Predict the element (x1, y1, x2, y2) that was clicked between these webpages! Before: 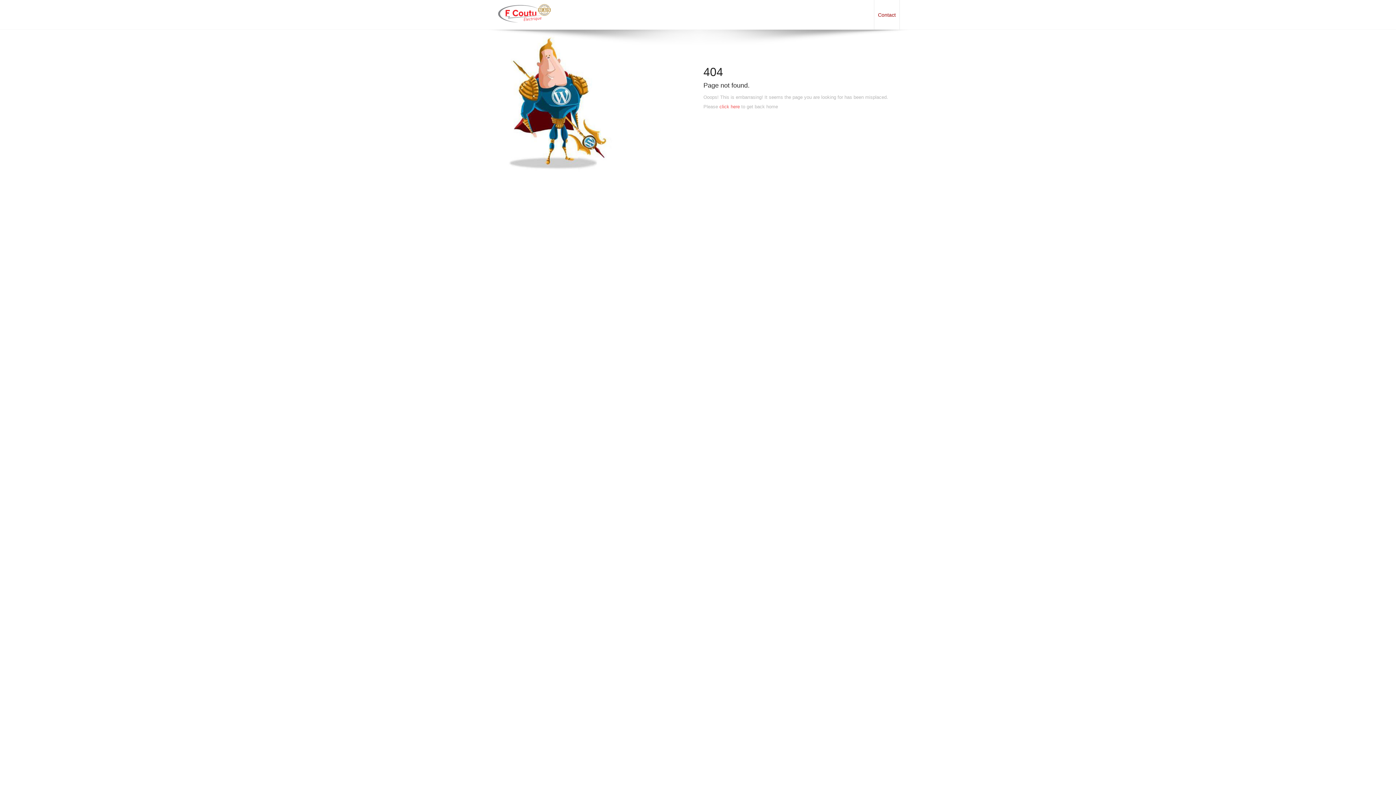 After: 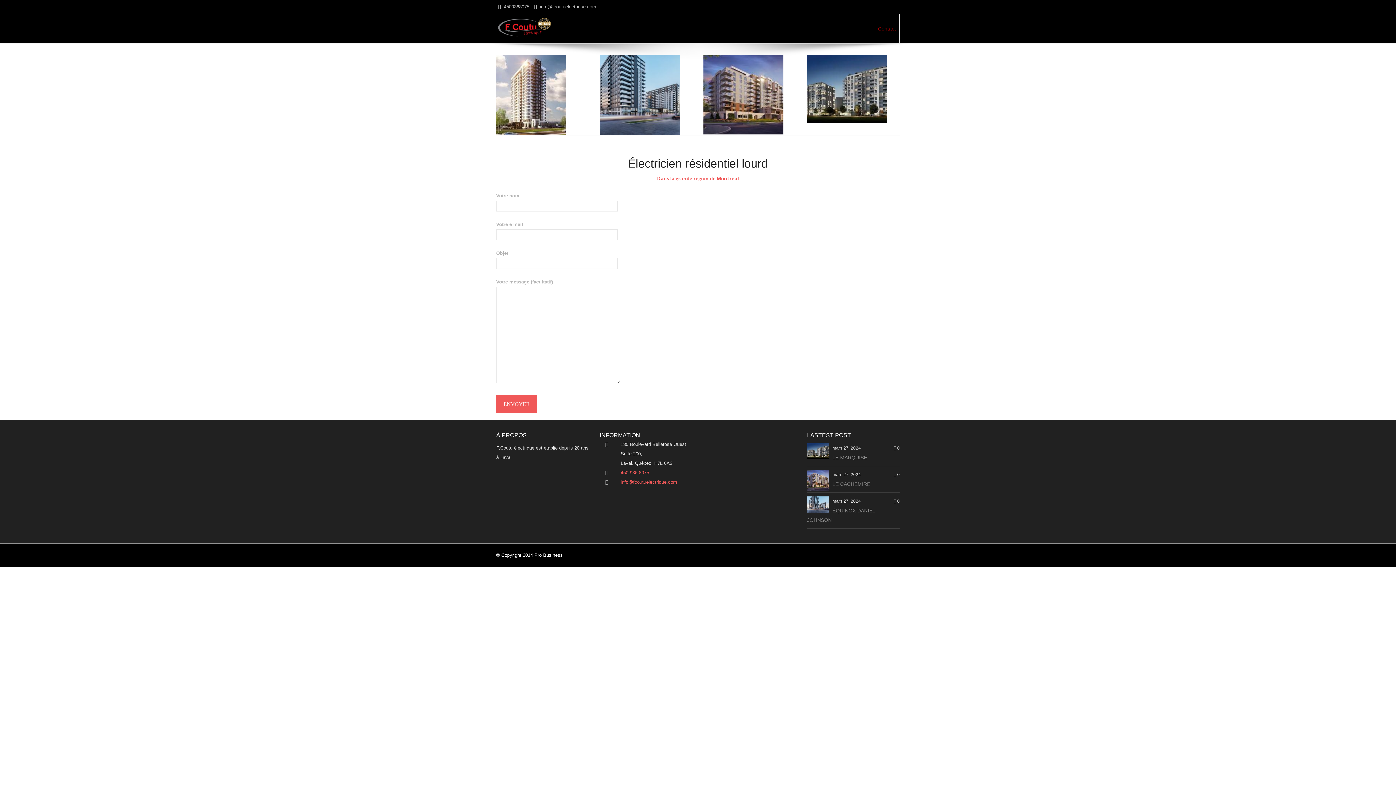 Action: bbox: (496, 10, 553, 16)